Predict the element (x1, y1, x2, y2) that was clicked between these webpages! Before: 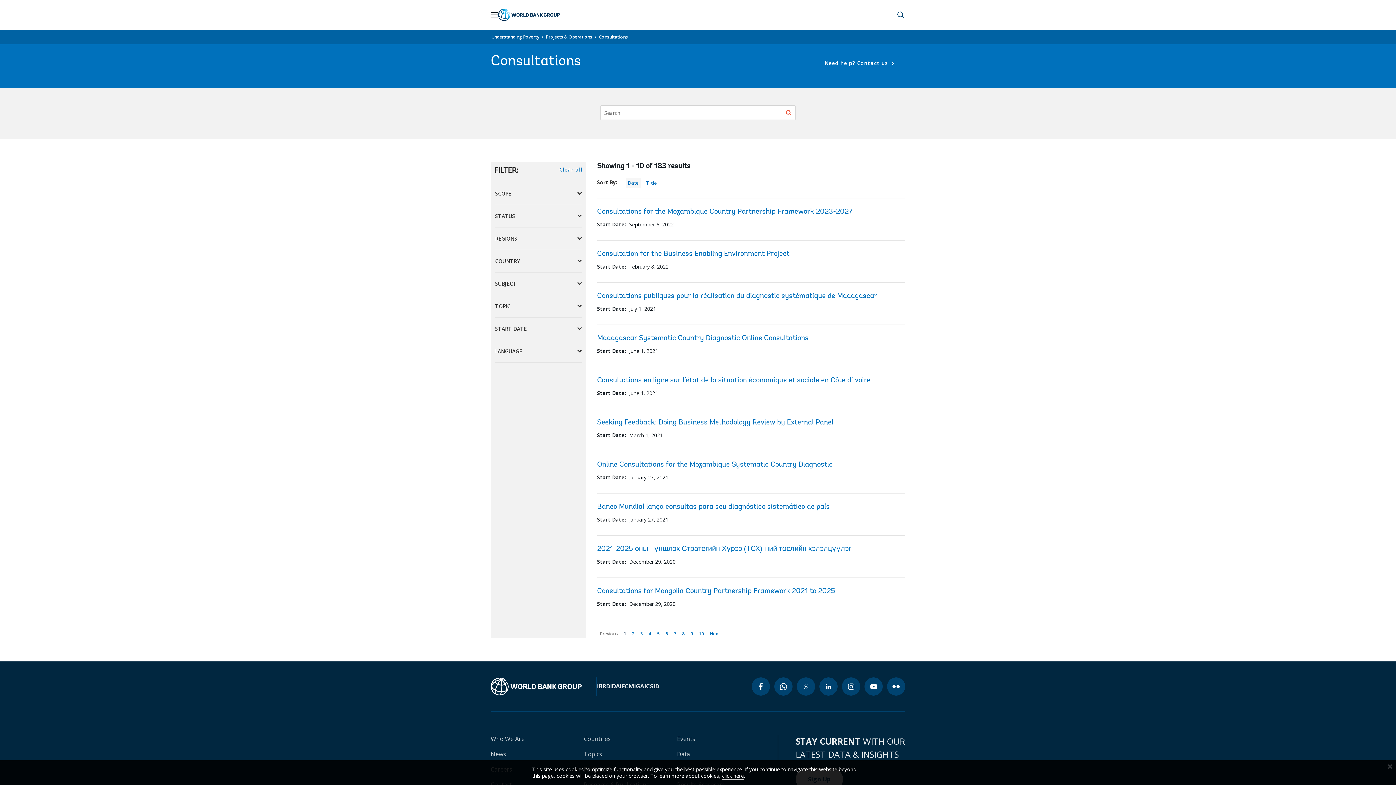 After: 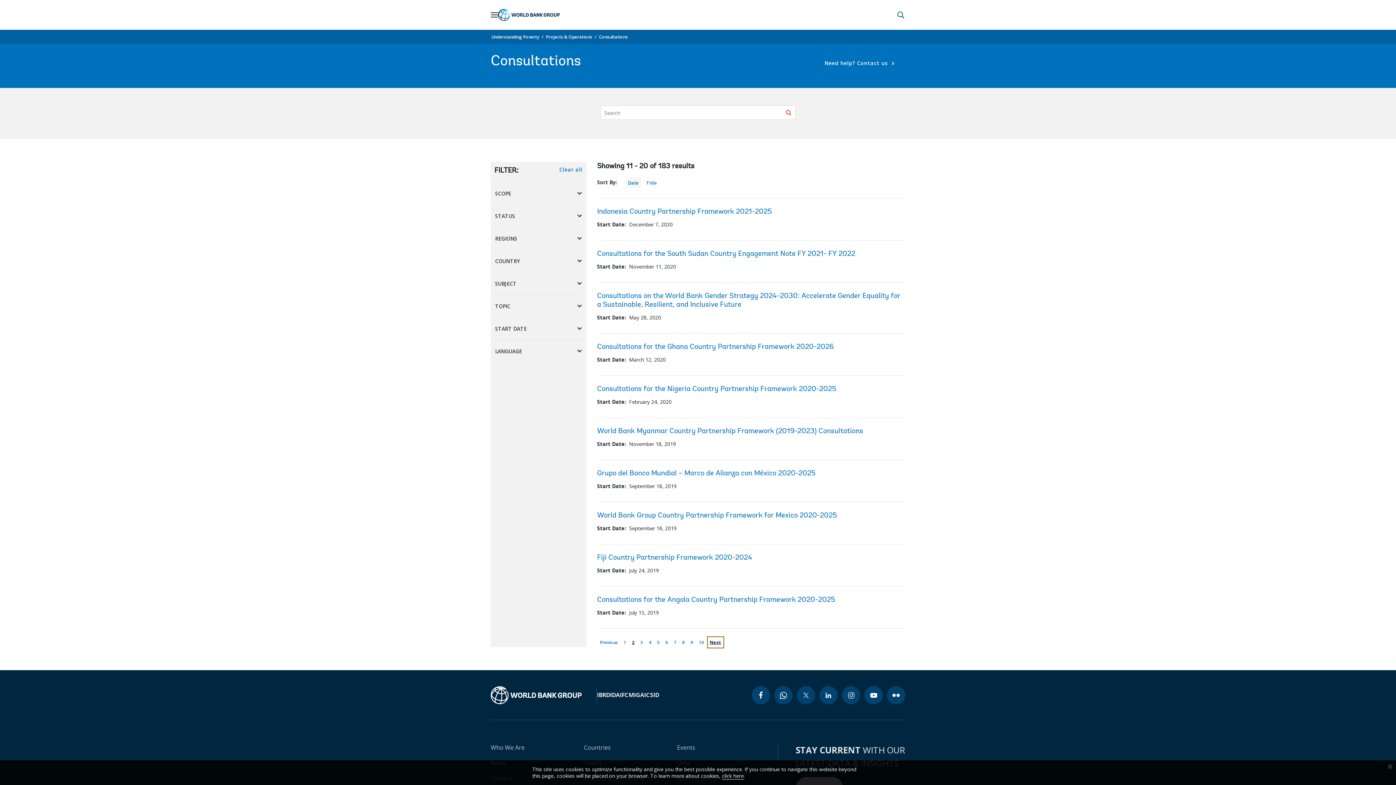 Action: label: Next bbox: (707, 628, 723, 640)